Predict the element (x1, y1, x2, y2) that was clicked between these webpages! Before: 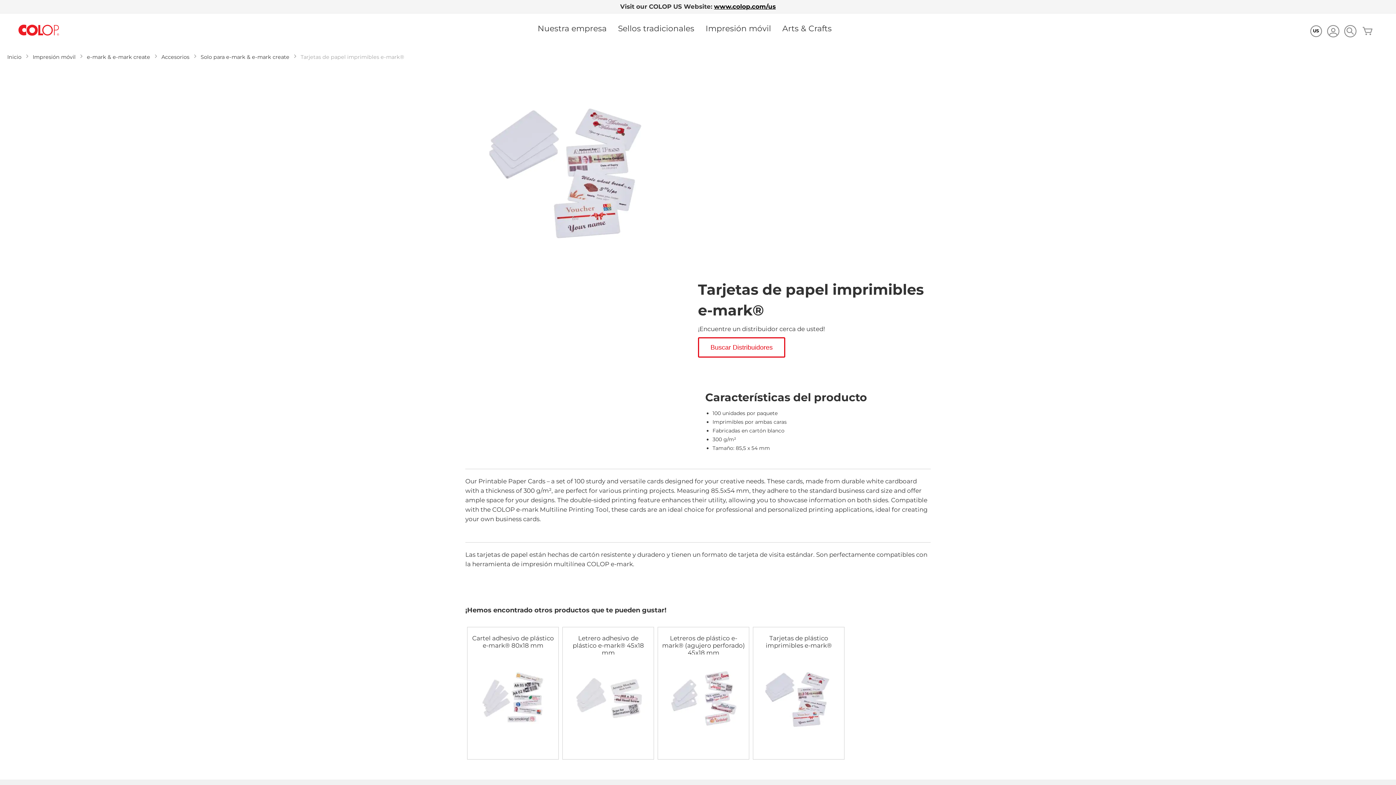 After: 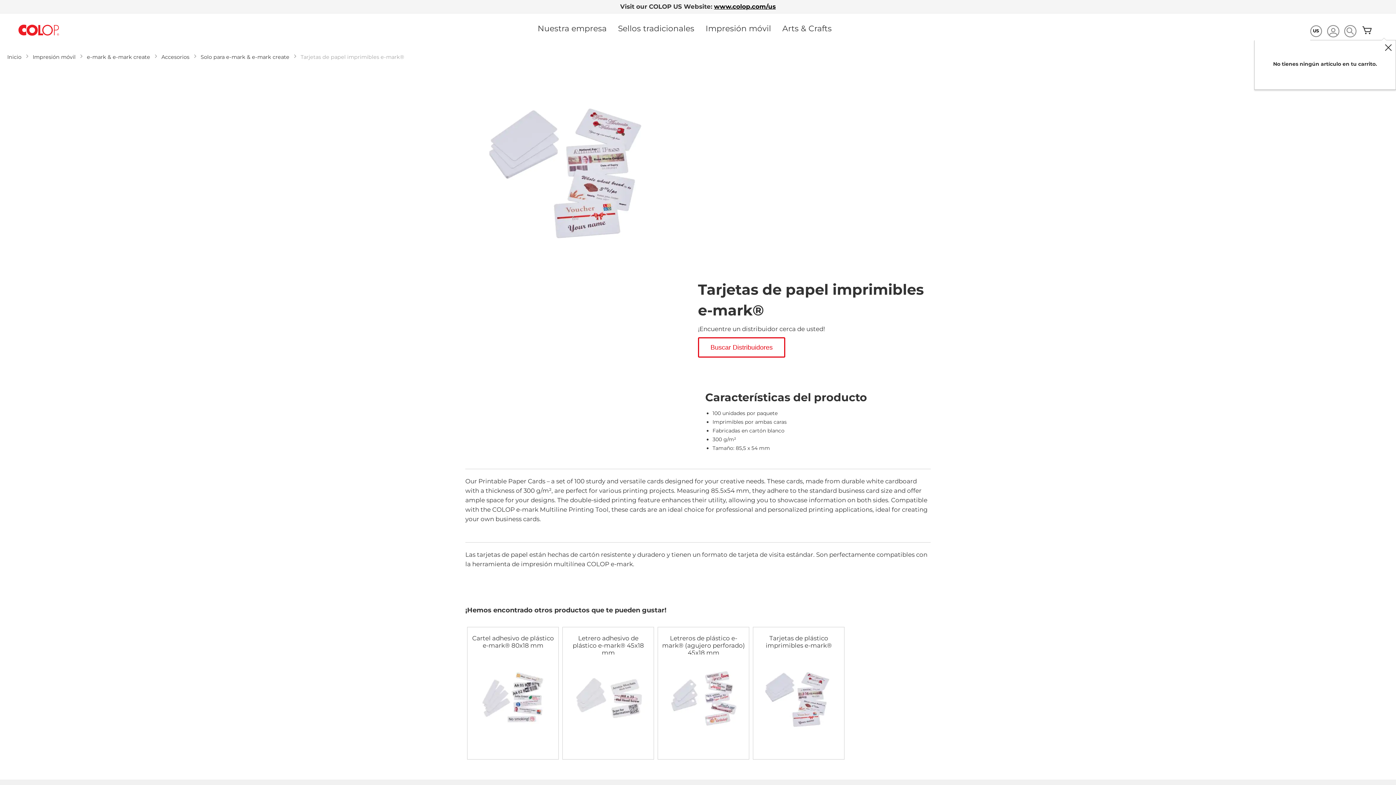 Action: label: Mi cesta bbox: (1361, 24, 1390, 37)